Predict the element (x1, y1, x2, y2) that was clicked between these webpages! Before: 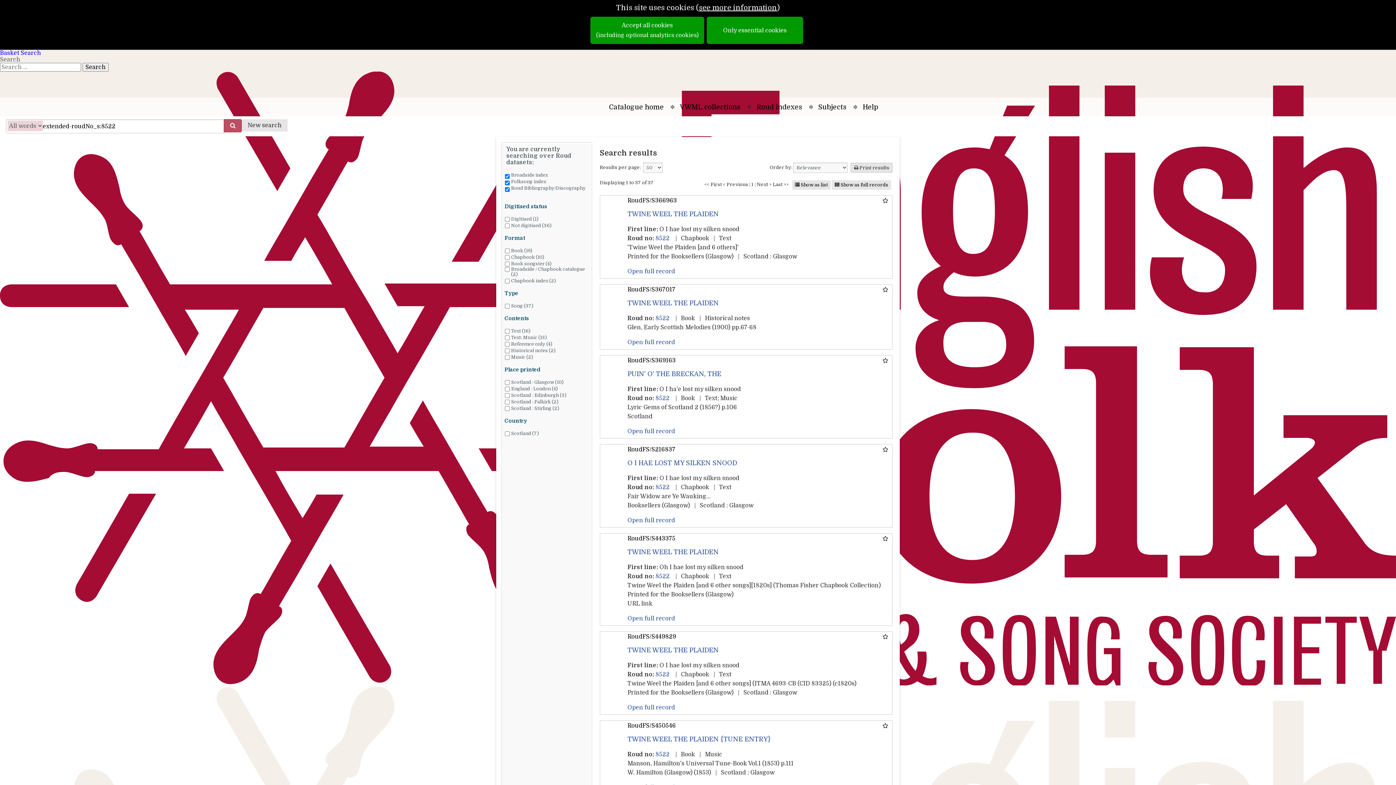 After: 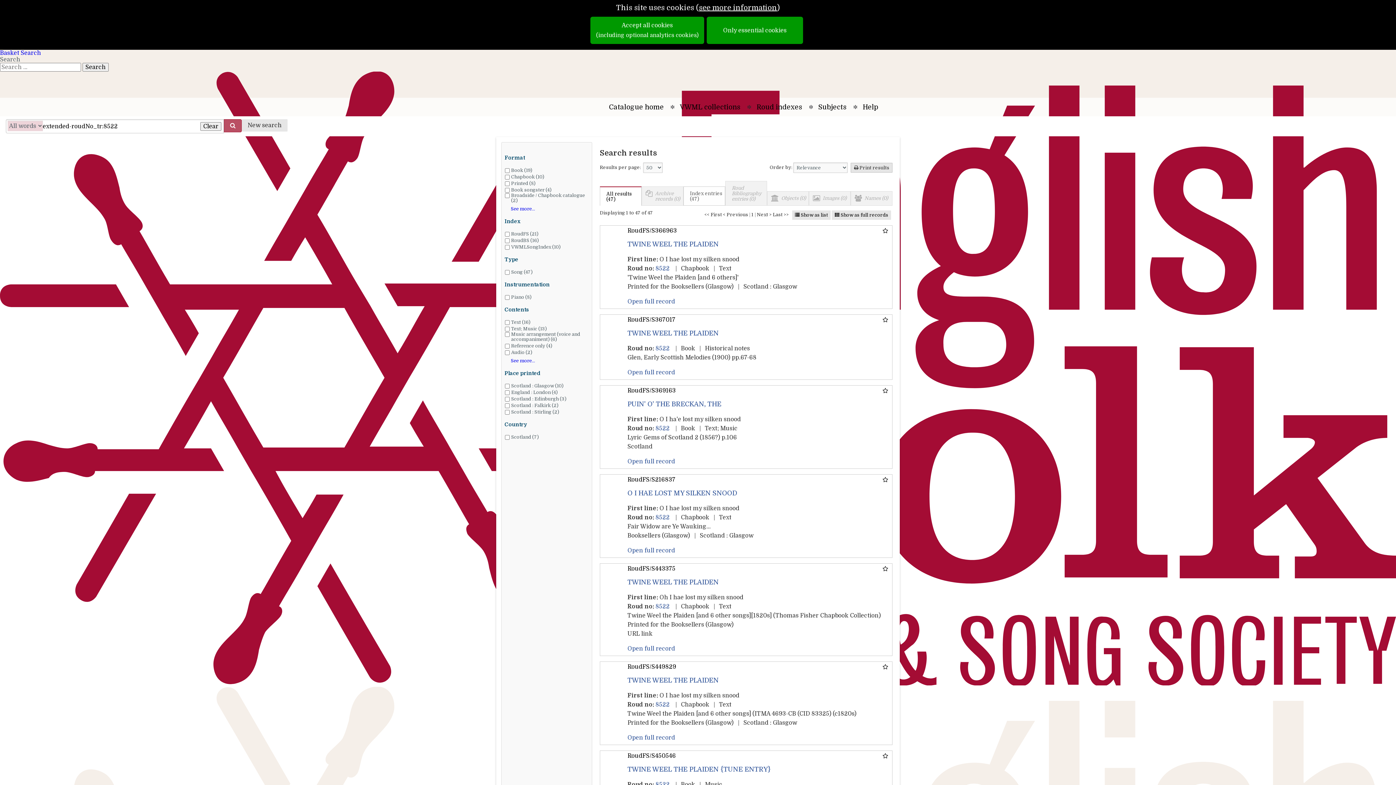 Action: label: 8522 bbox: (655, 395, 669, 401)